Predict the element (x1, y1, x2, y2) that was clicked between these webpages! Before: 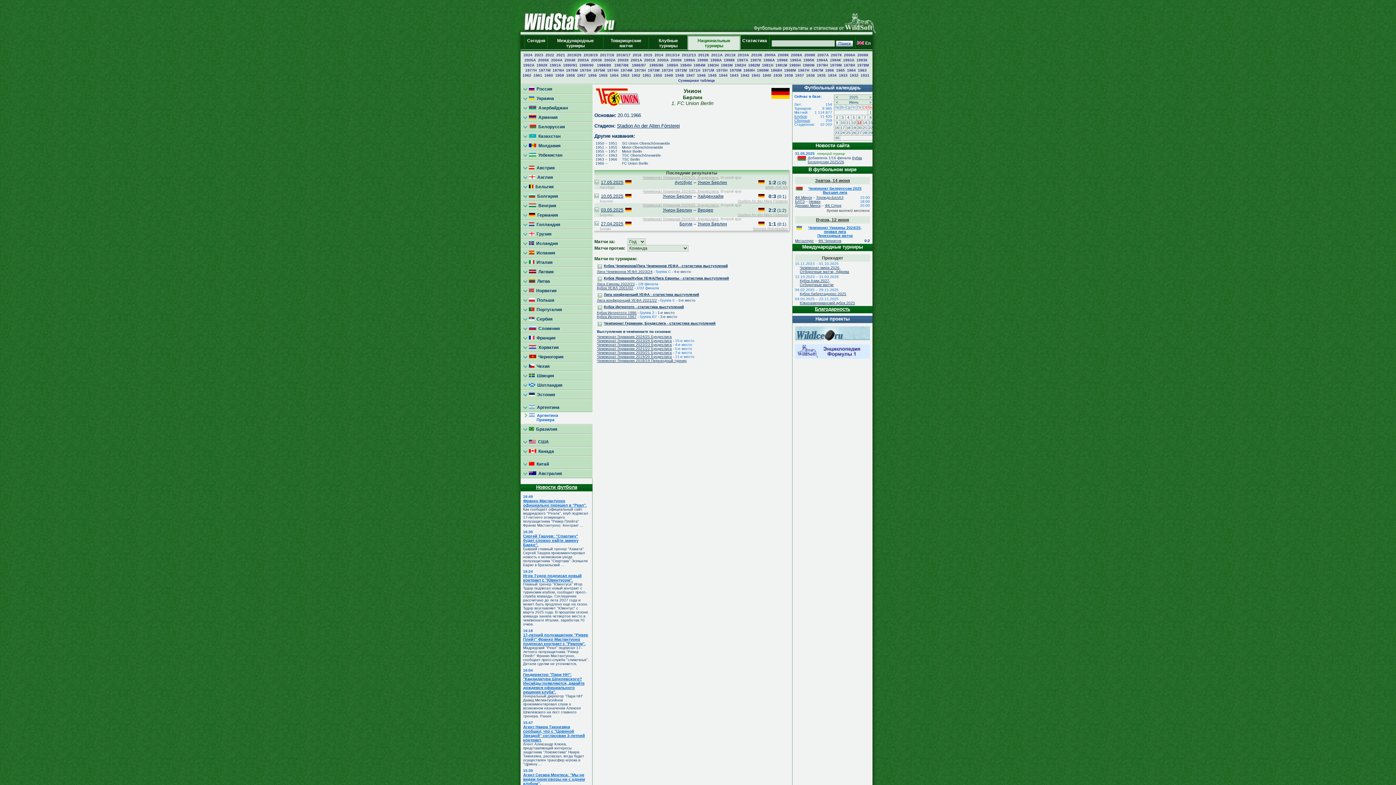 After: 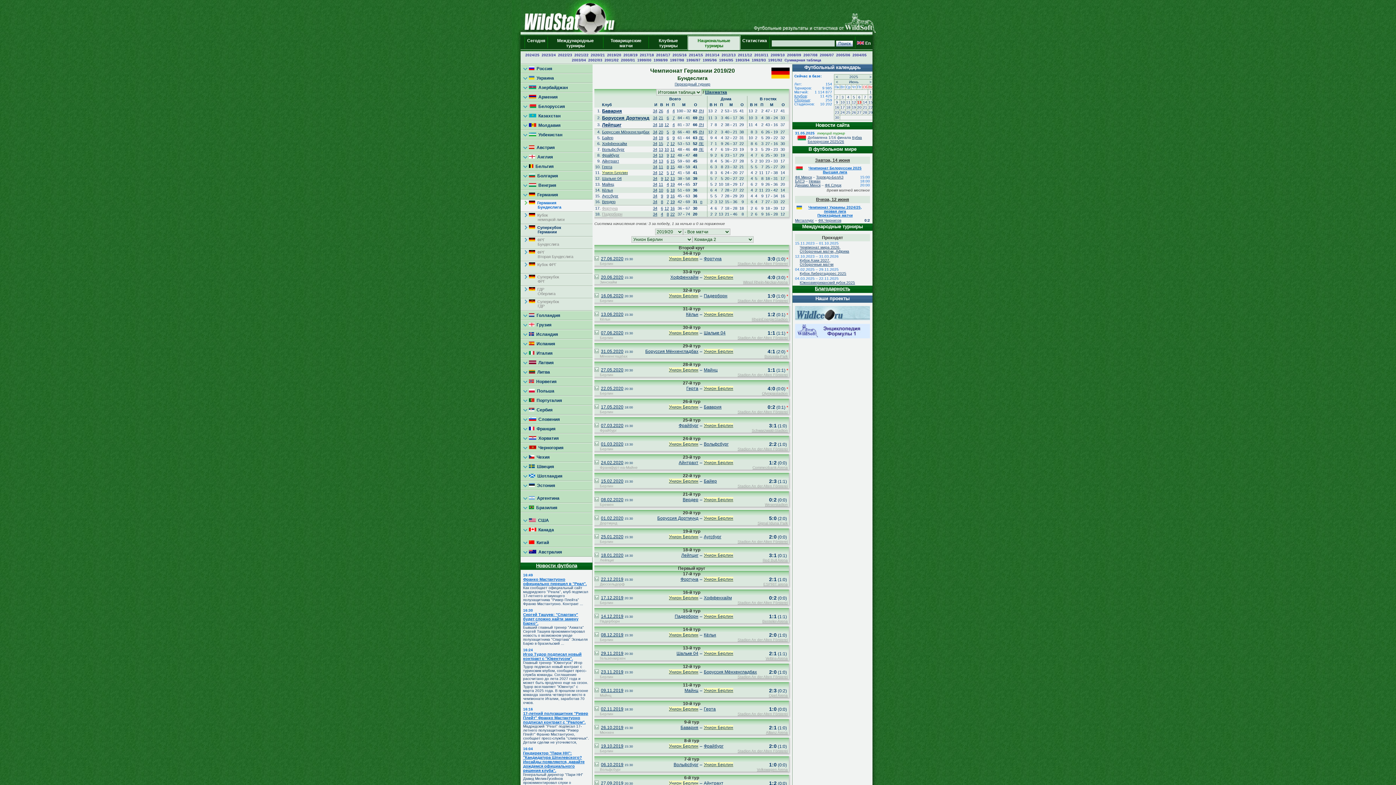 Action: label: Чемпионат Германии 2019/20 Бундеслига bbox: (597, 354, 672, 358)